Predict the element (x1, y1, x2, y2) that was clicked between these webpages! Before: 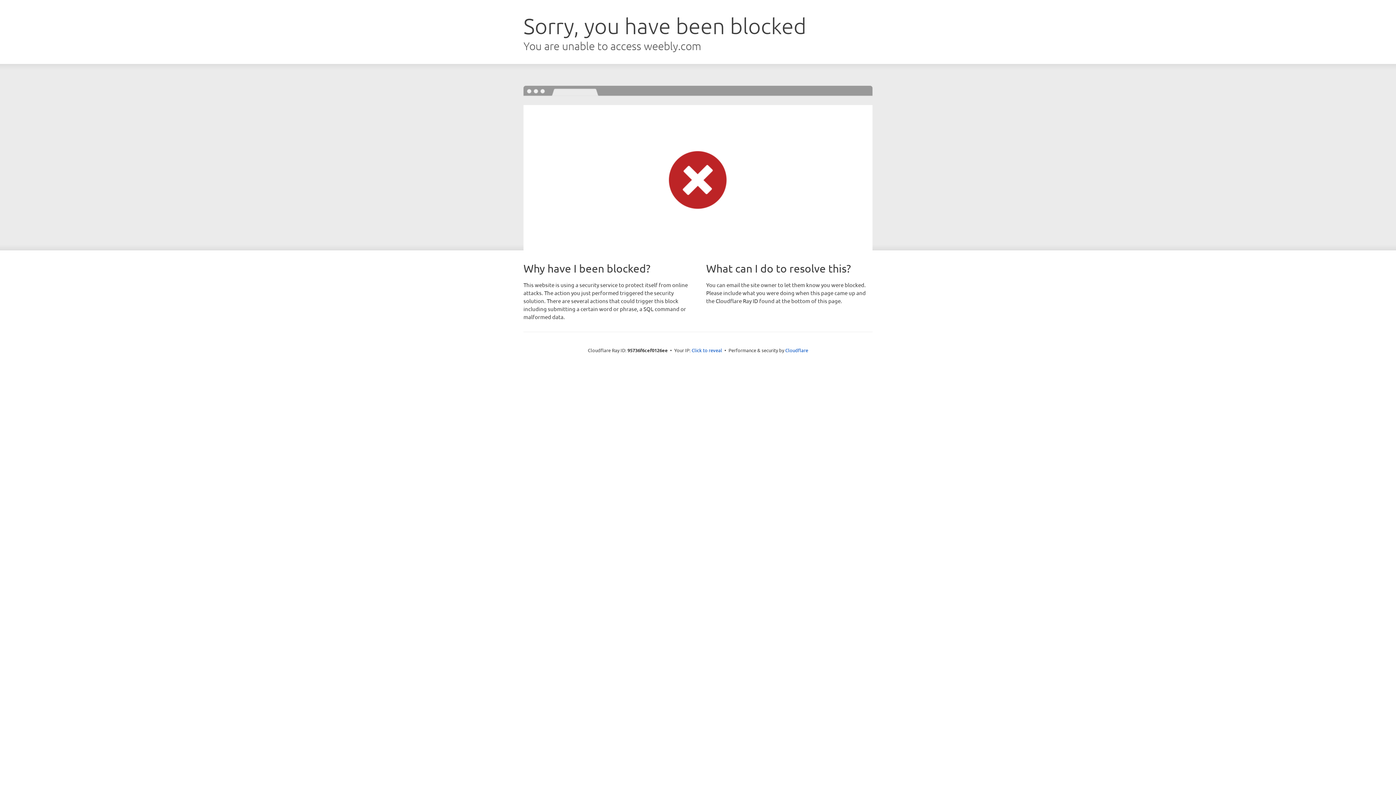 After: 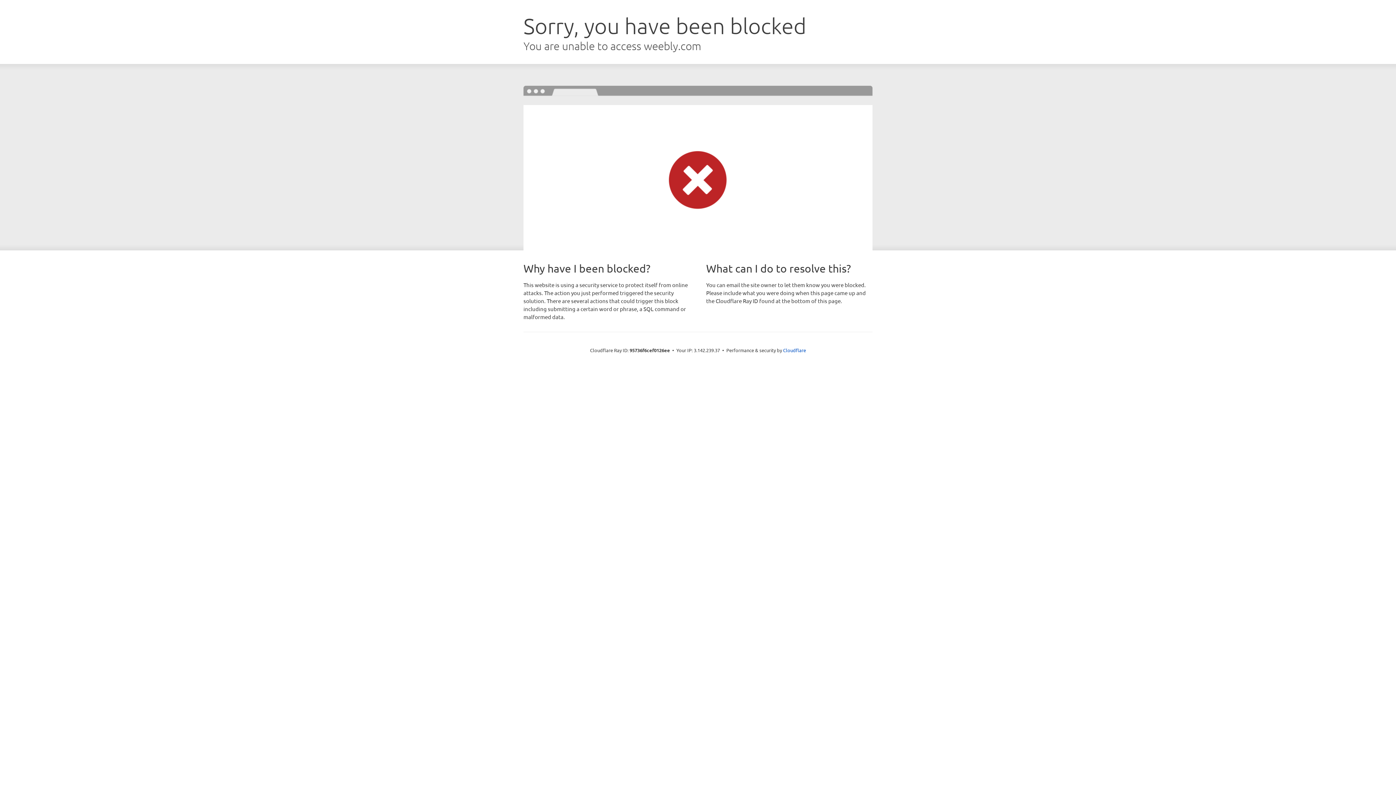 Action: label: Click to reveal bbox: (691, 346, 722, 353)